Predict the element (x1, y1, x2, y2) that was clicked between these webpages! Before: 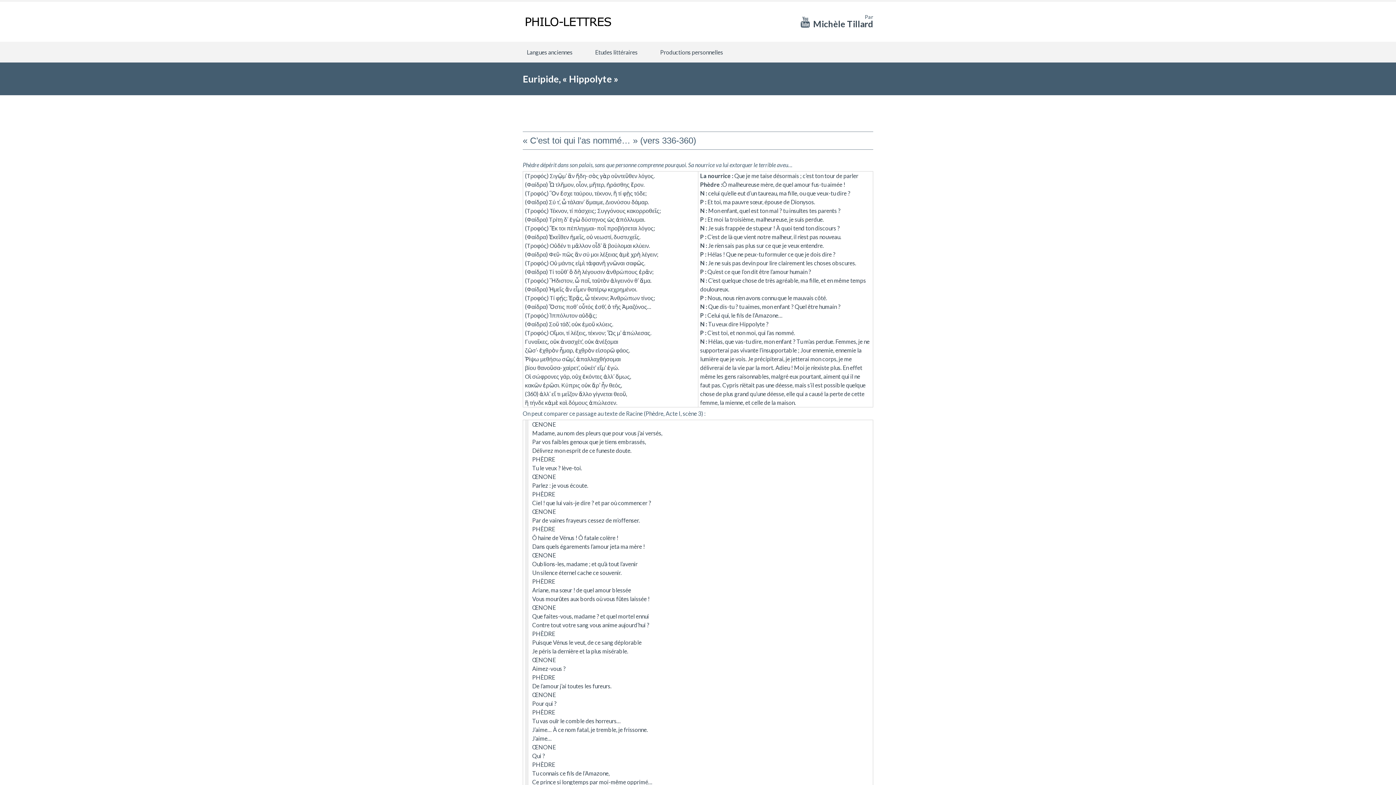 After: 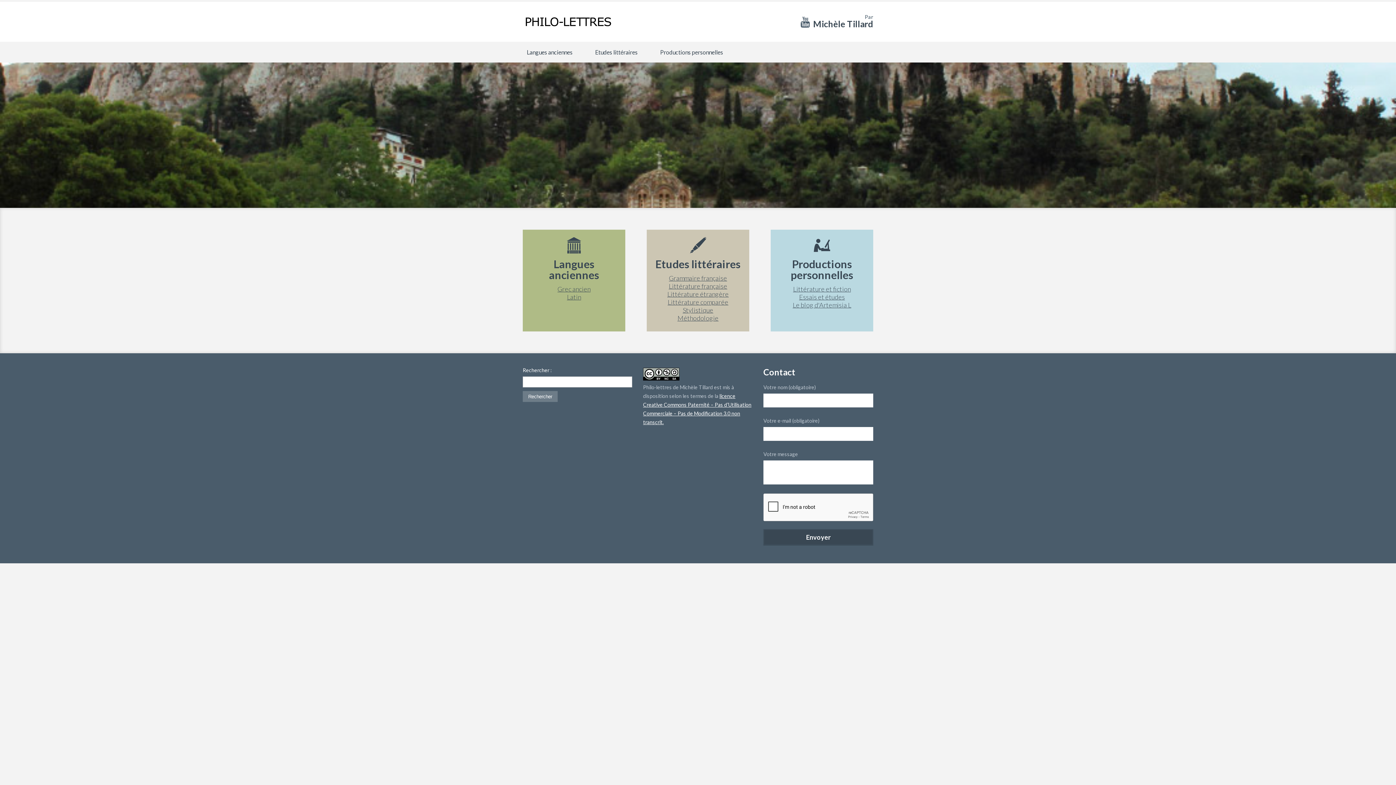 Action: bbox: (522, 10, 613, 32)